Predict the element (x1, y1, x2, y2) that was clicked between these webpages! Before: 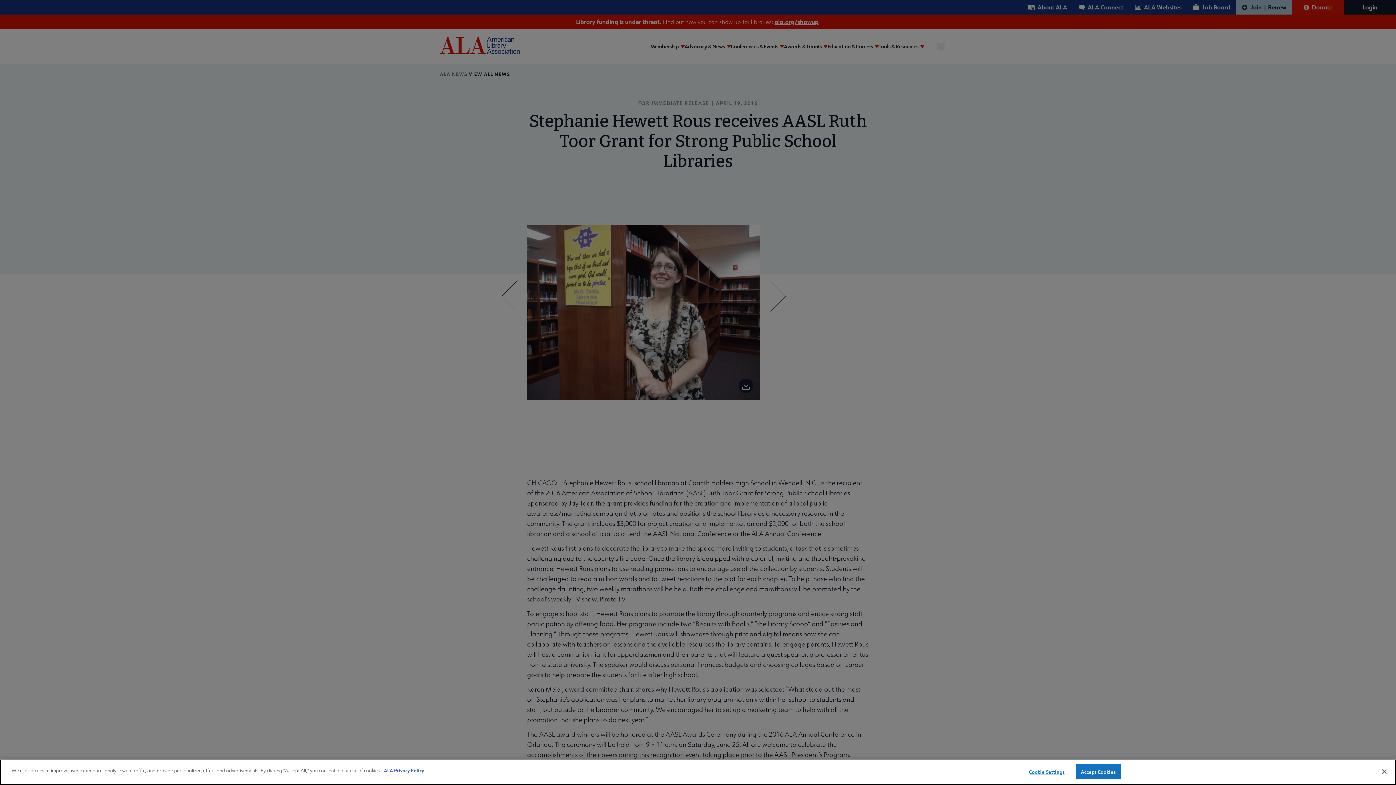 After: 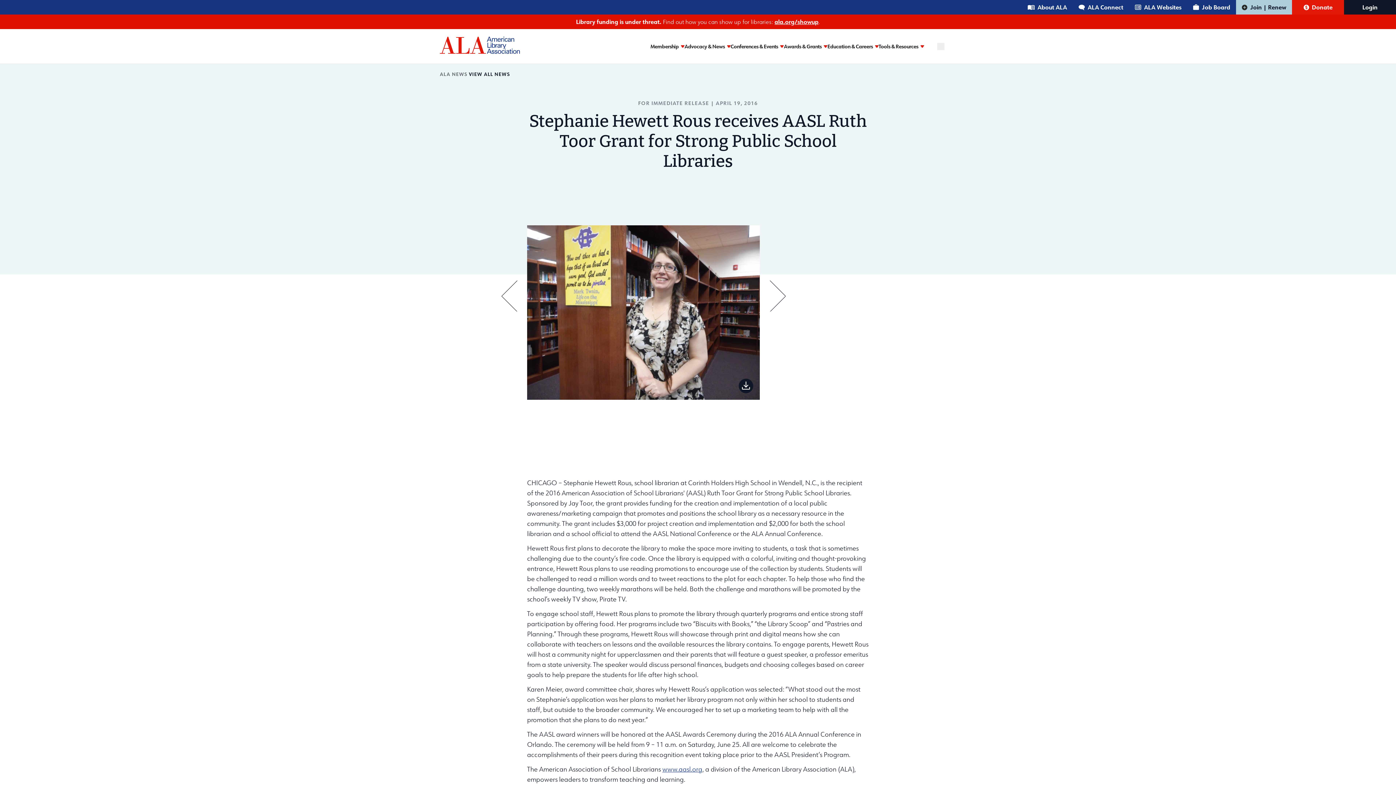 Action: label: Accept Cookies bbox: (1075, 764, 1121, 779)